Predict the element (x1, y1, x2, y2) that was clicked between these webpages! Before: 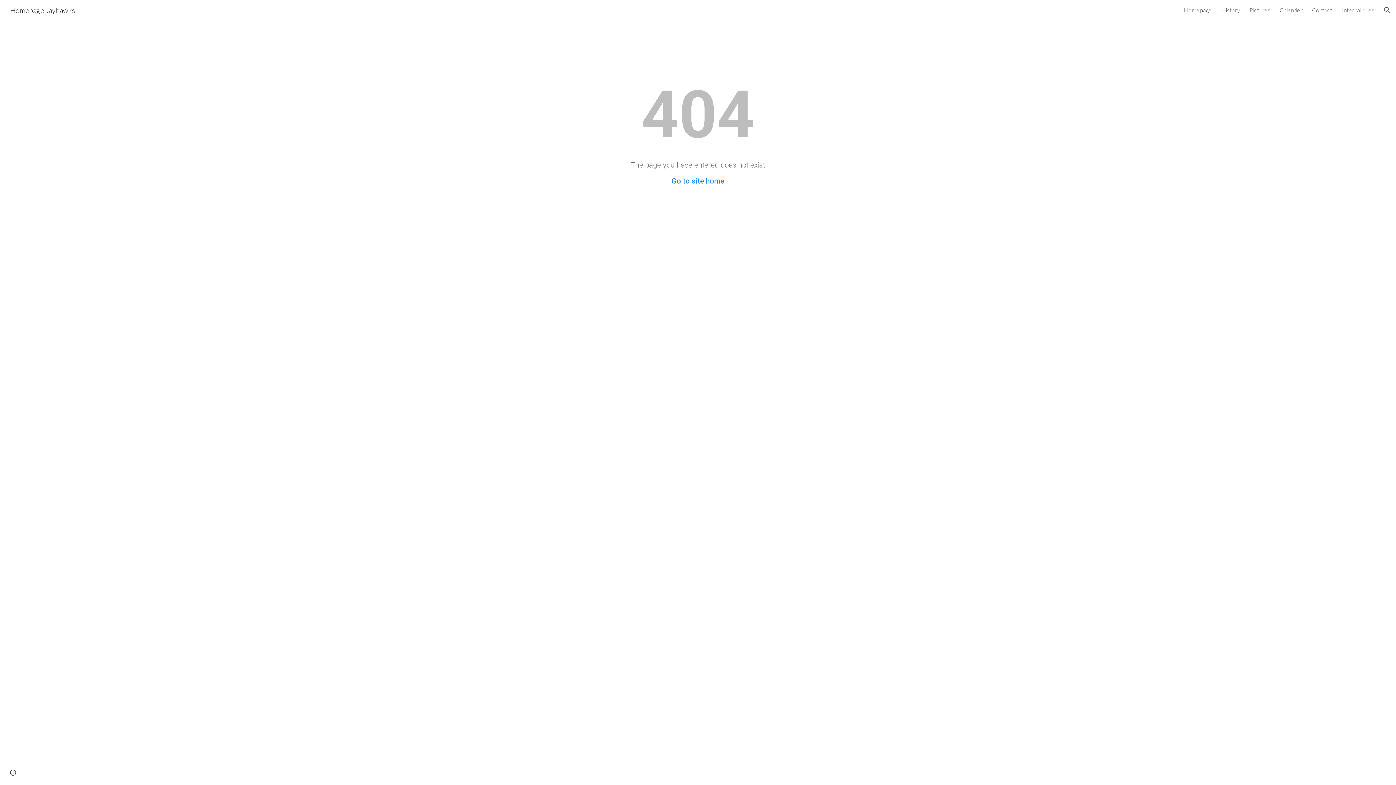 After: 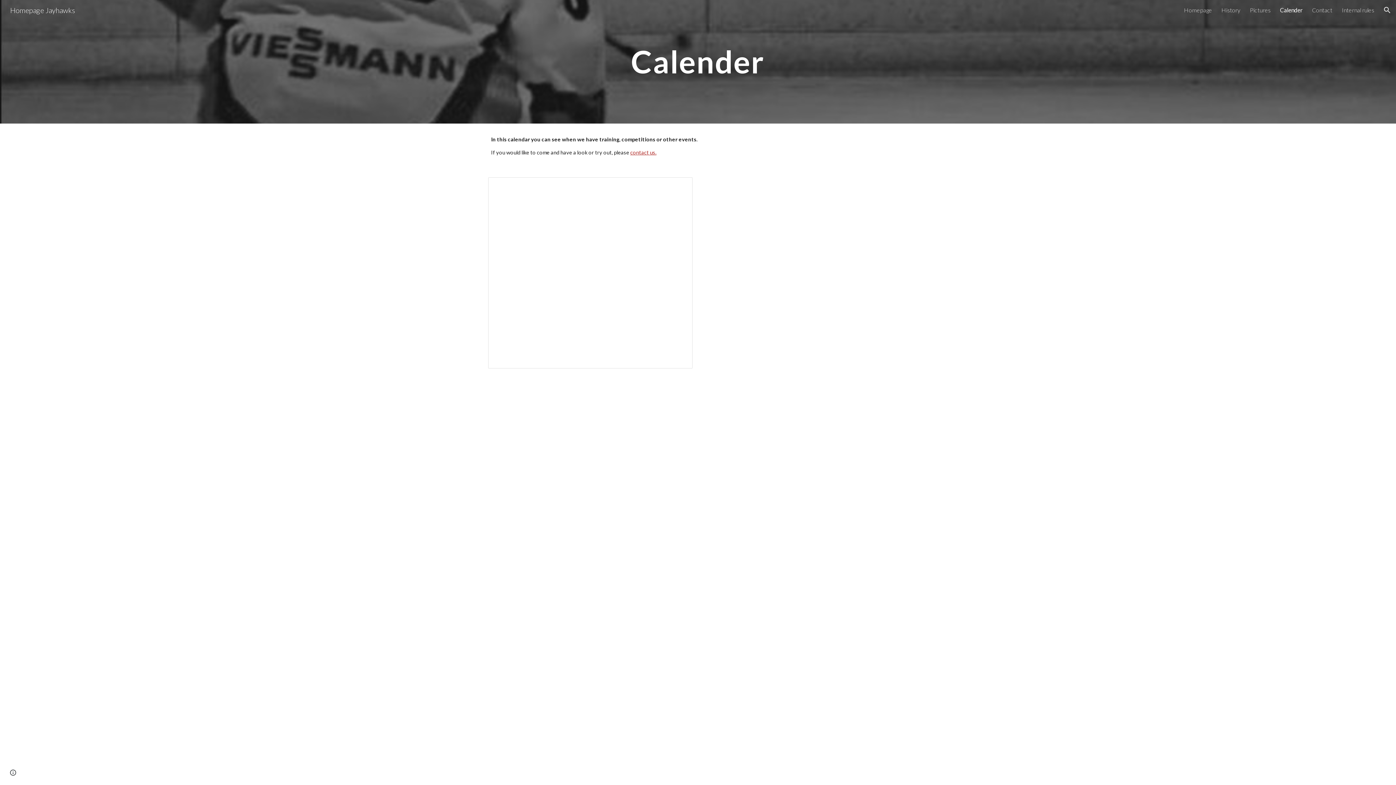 Action: label: Calender bbox: (1280, 6, 1302, 13)